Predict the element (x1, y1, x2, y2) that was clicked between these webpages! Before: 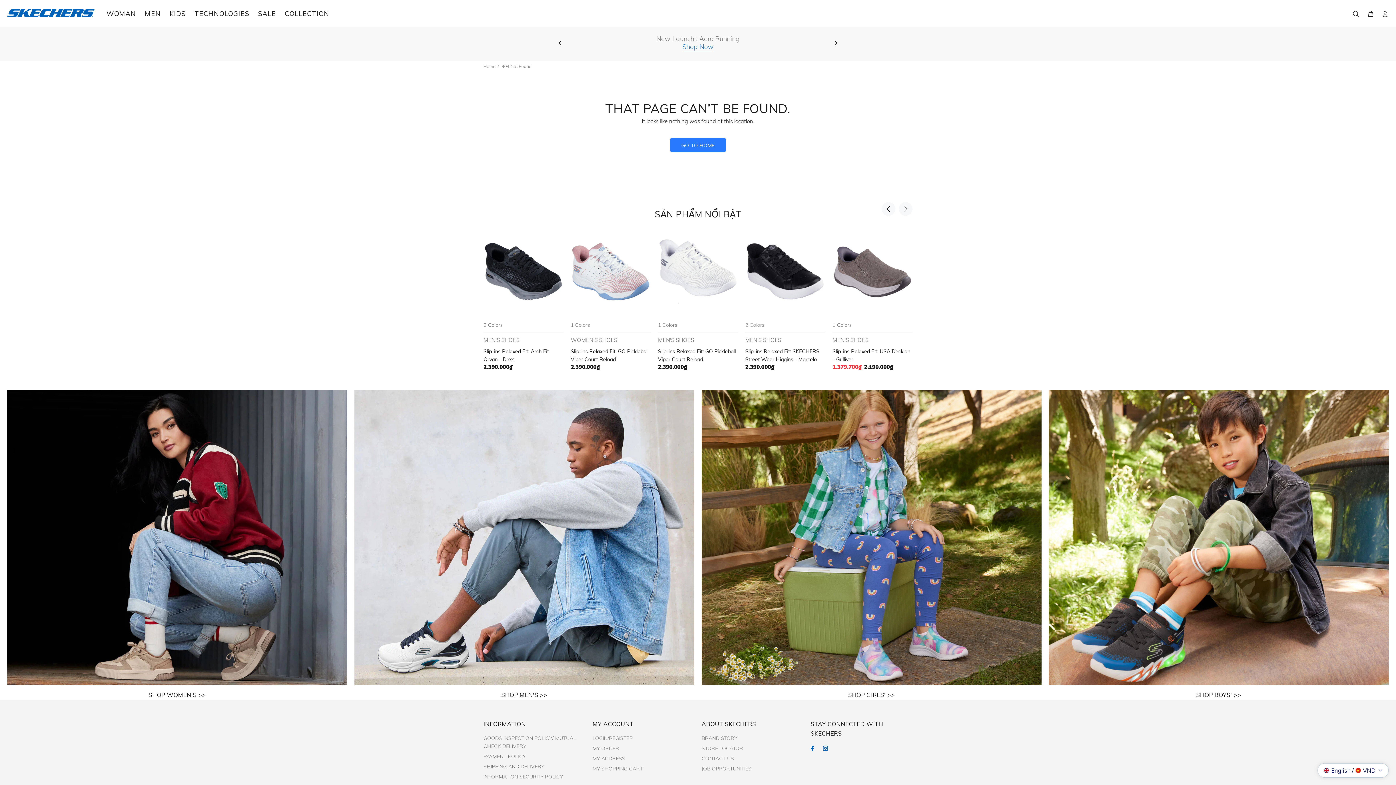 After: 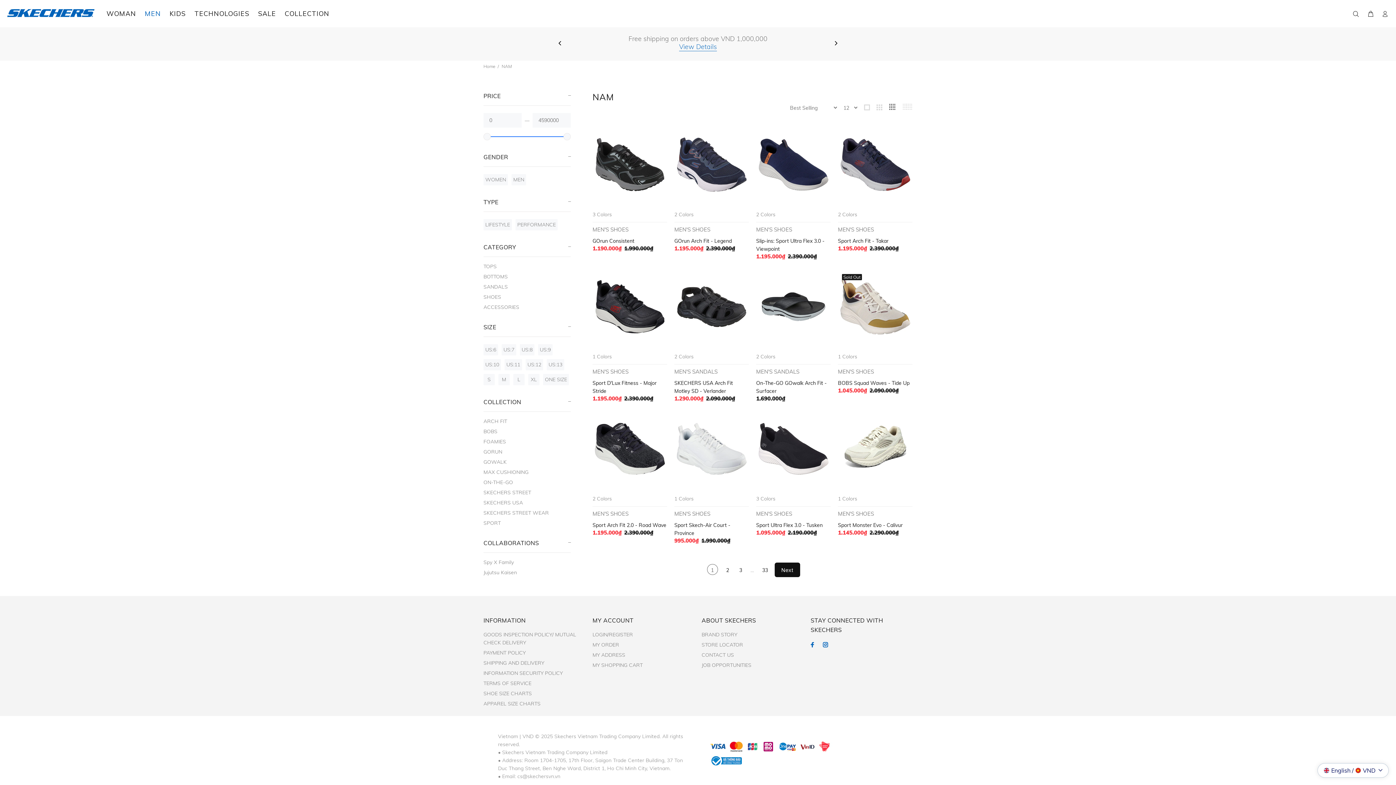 Action: bbox: (501, 690, 547, 700) label: SHOP MEN'S >>